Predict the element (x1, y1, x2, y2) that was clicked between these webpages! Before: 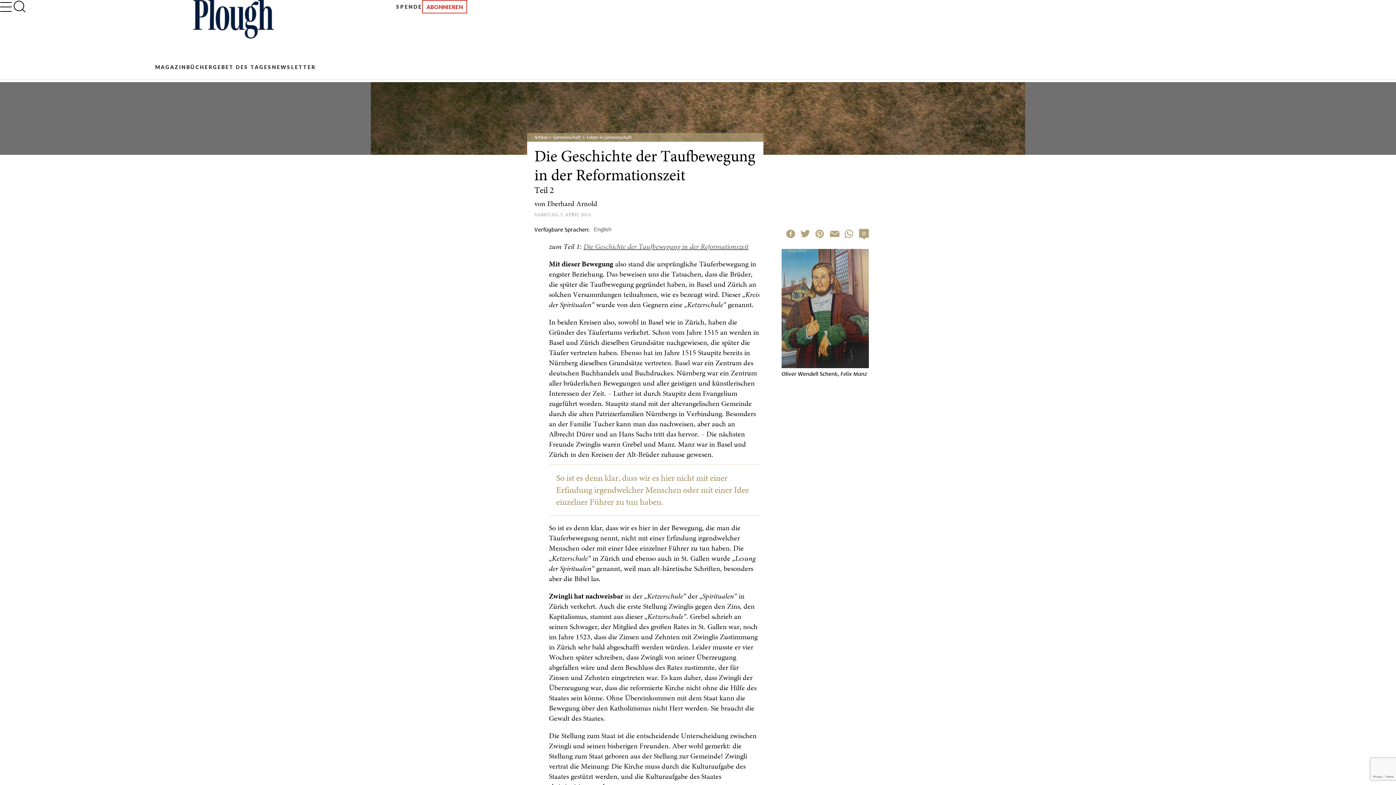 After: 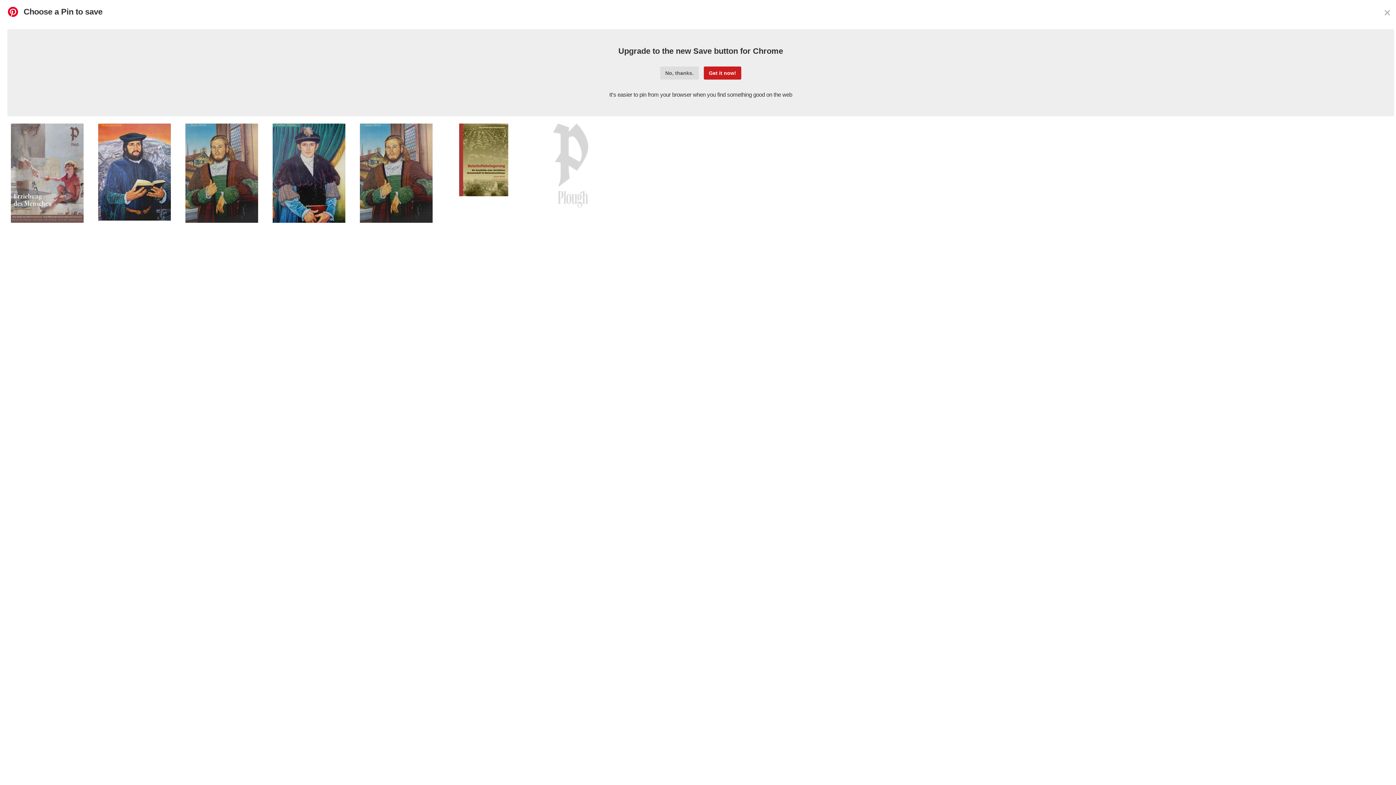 Action: bbox: (815, 229, 828, 237) label: Pinterest